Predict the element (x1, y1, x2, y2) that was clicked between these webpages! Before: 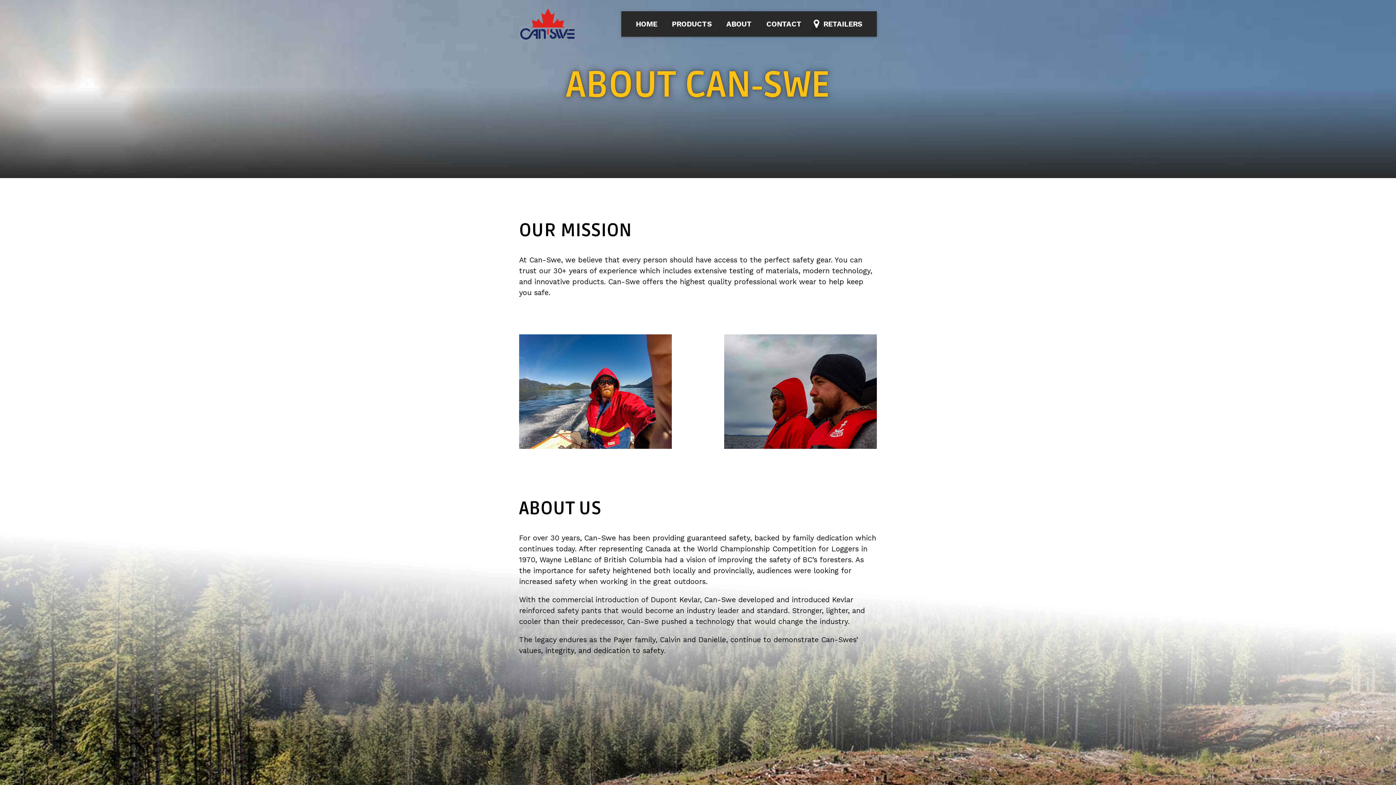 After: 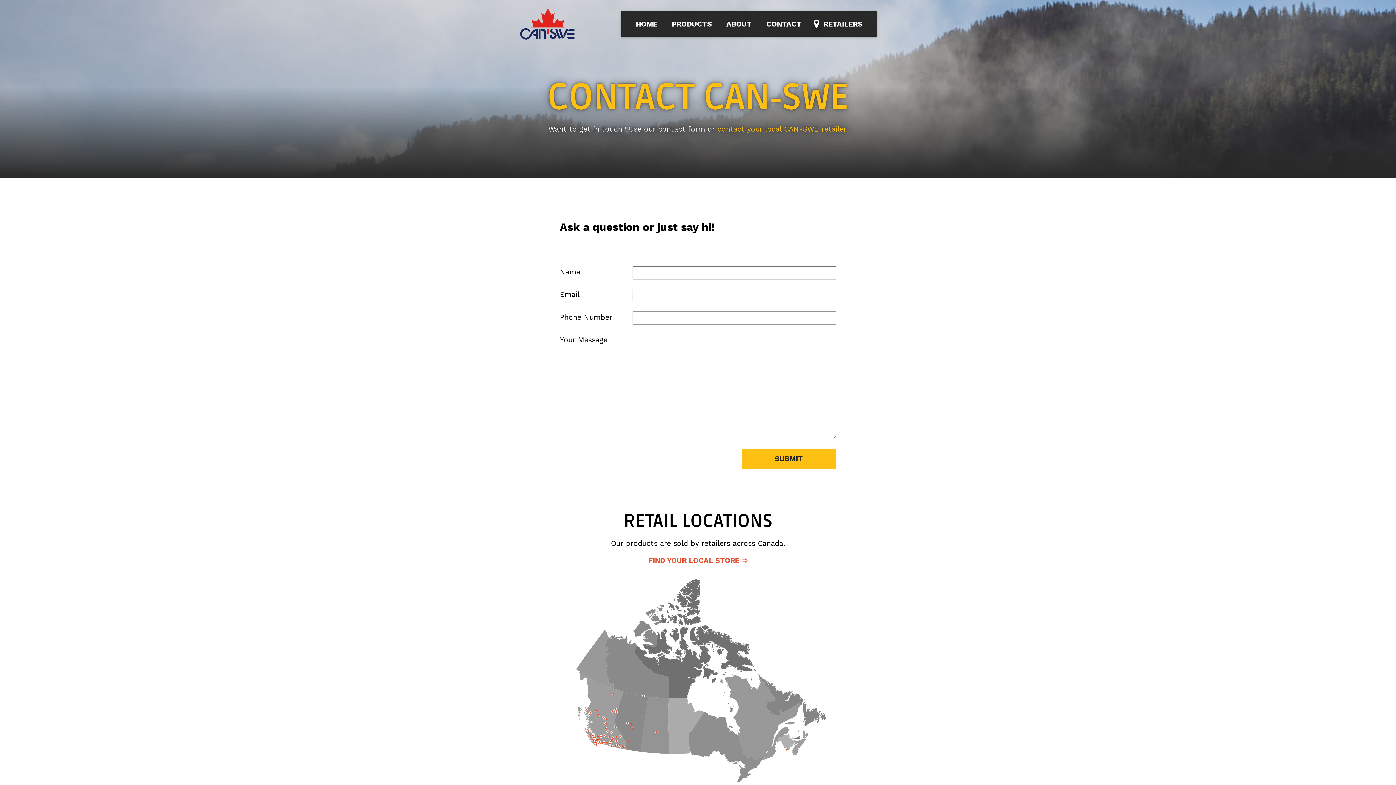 Action: bbox: (759, 11, 809, 36) label: CONTACT